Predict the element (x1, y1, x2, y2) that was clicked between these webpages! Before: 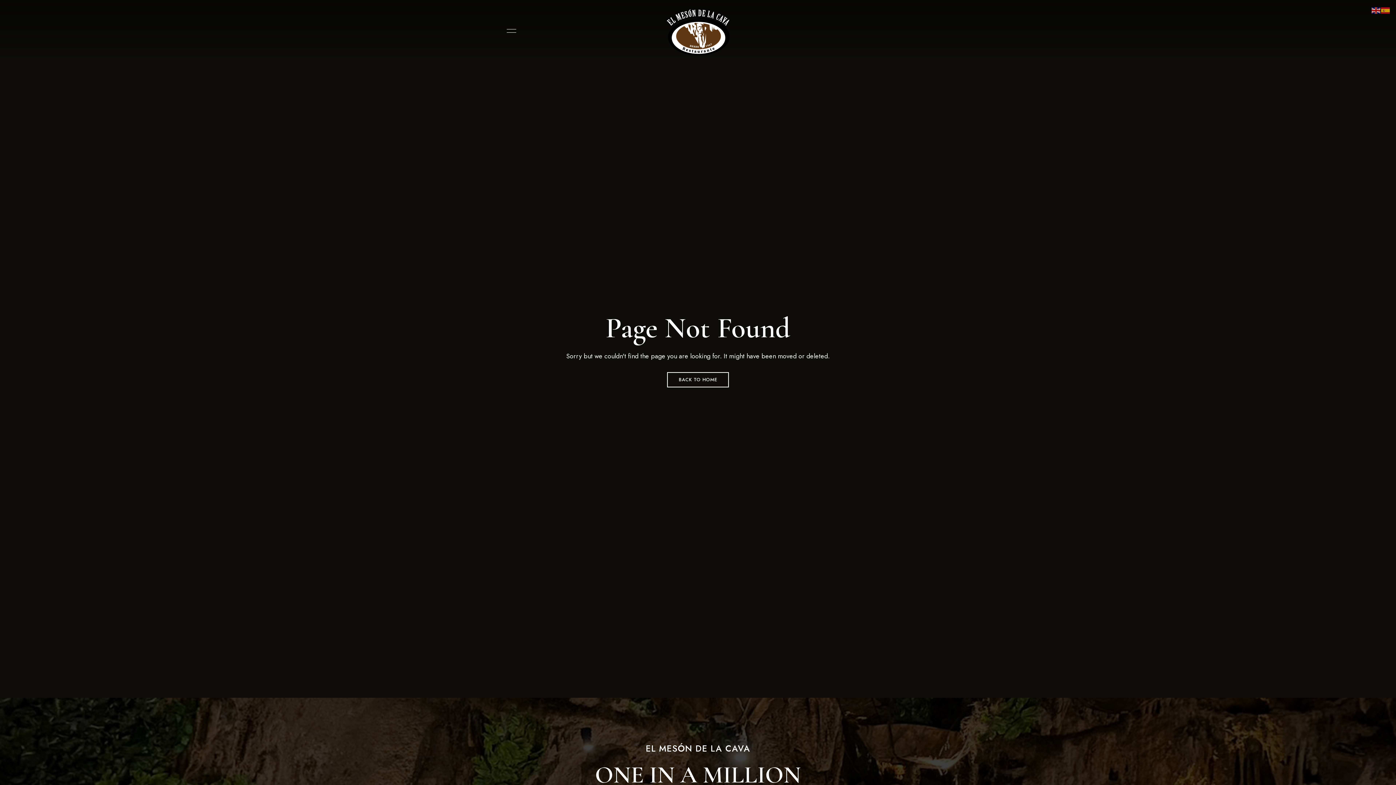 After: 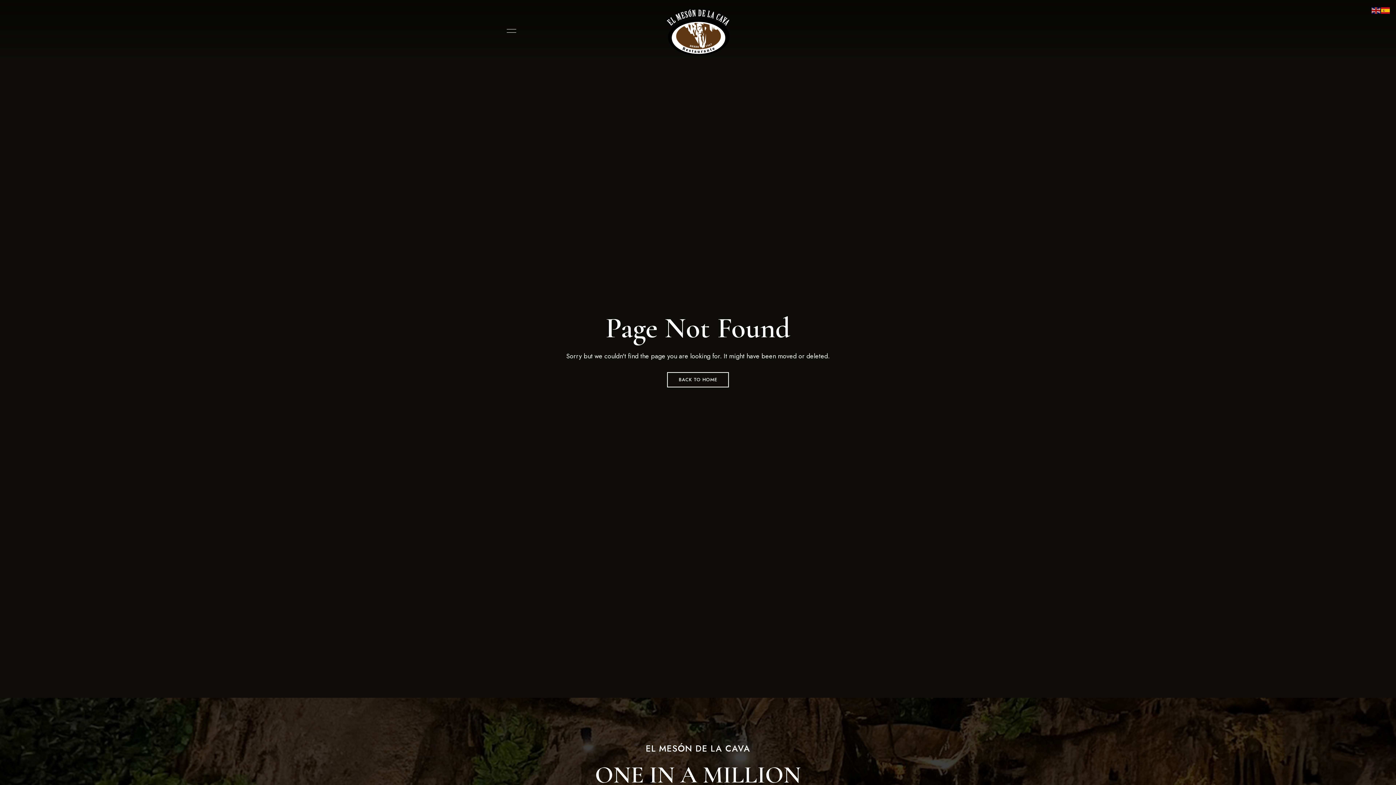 Action: bbox: (1381, 5, 1390, 14)